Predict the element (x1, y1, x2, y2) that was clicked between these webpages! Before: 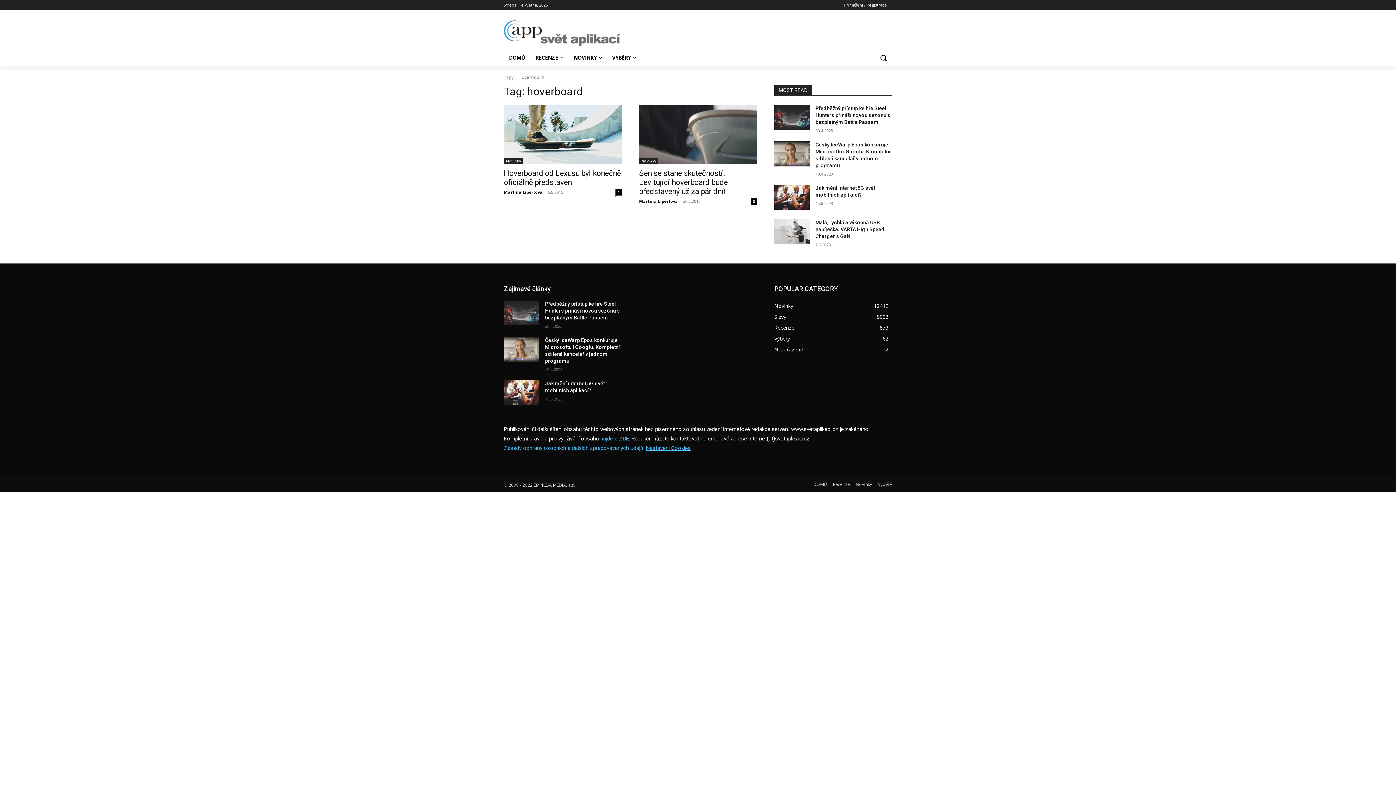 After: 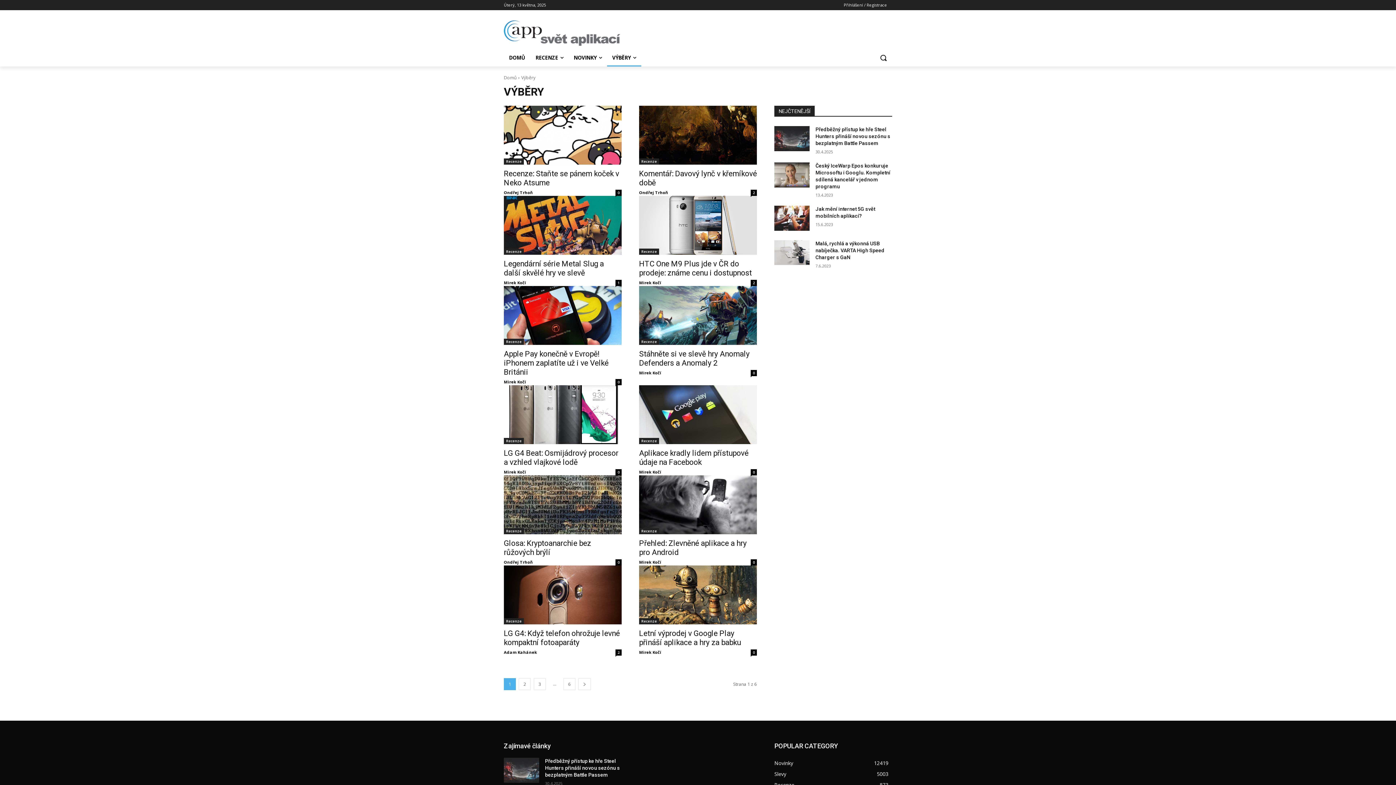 Action: label: VÝBĚRY bbox: (607, 49, 641, 66)